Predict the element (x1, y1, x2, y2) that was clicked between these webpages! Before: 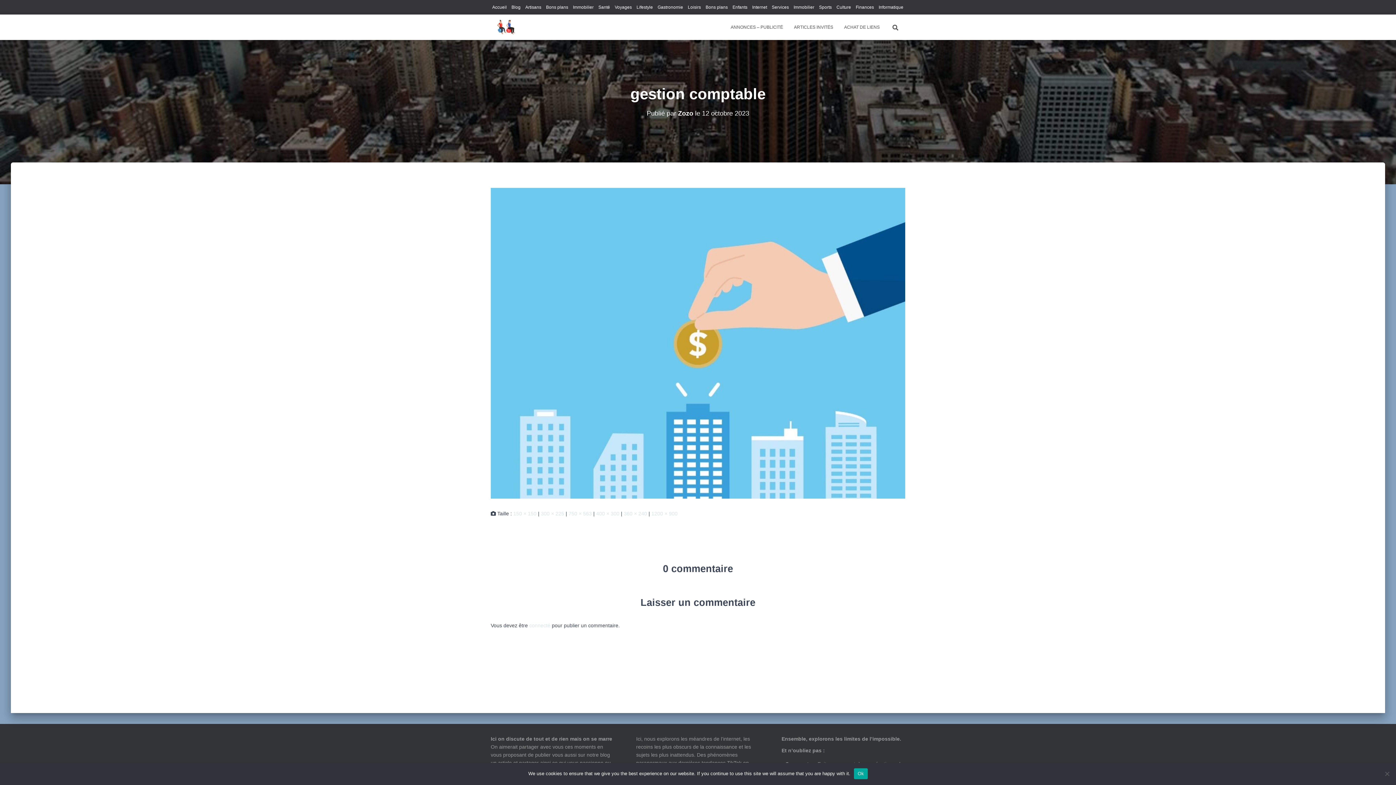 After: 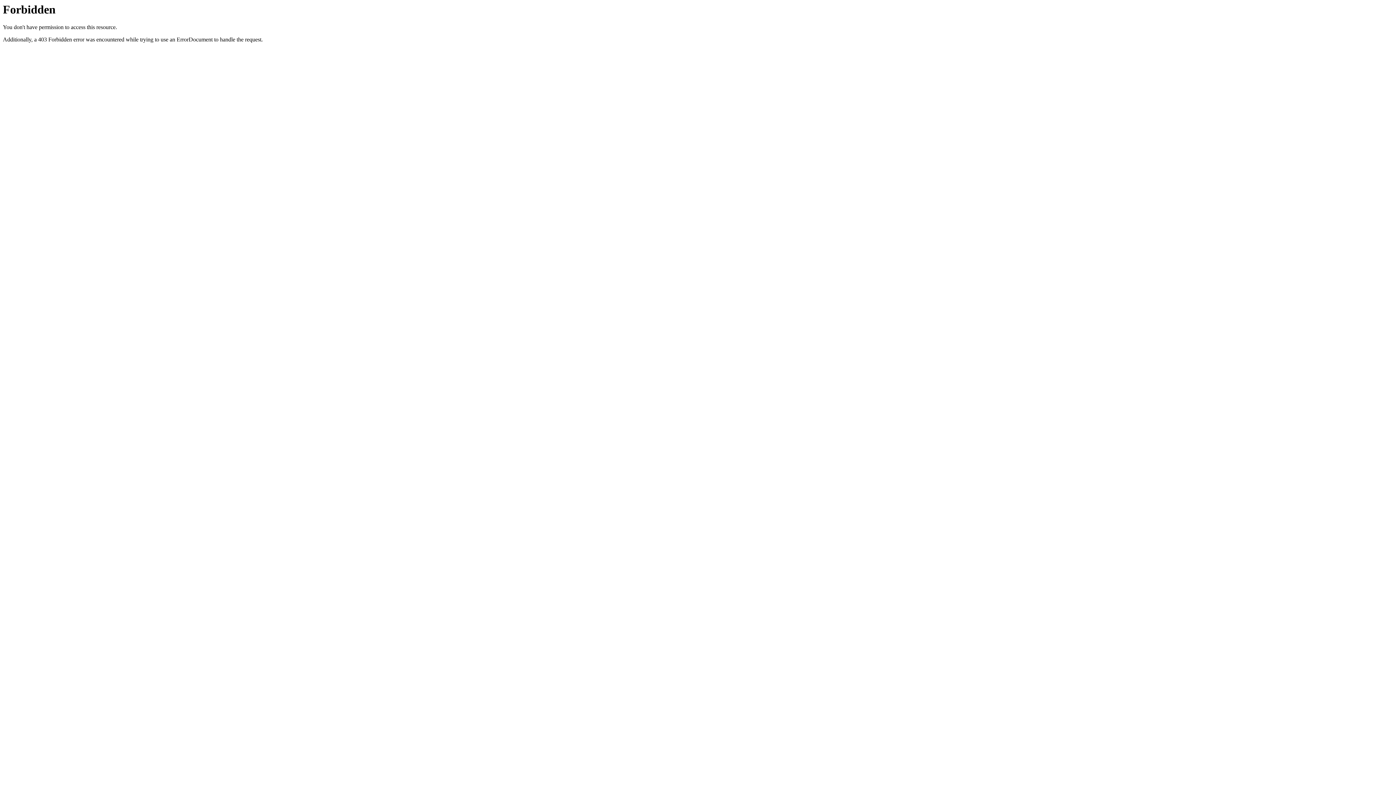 Action: bbox: (788, 18, 838, 36) label: ARTICLES INVITÉS